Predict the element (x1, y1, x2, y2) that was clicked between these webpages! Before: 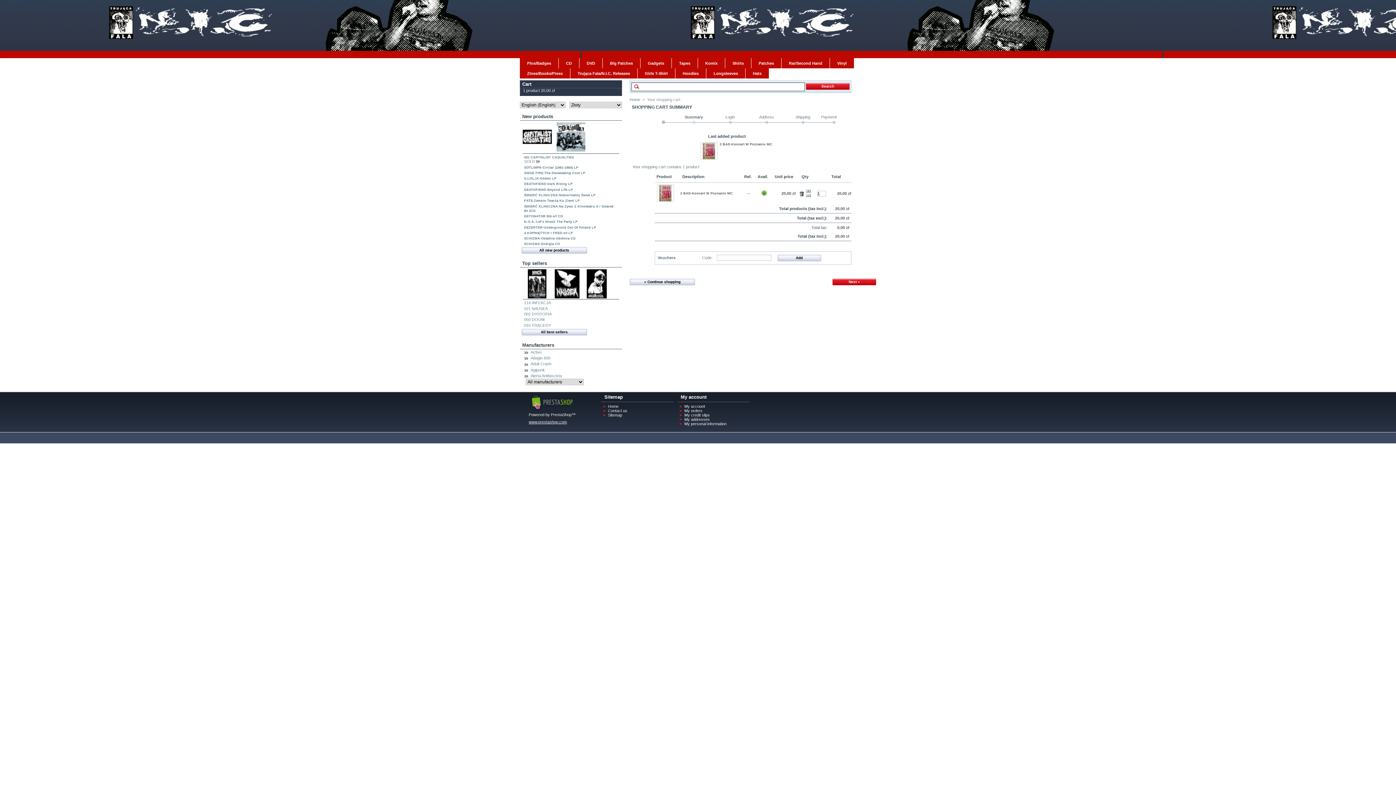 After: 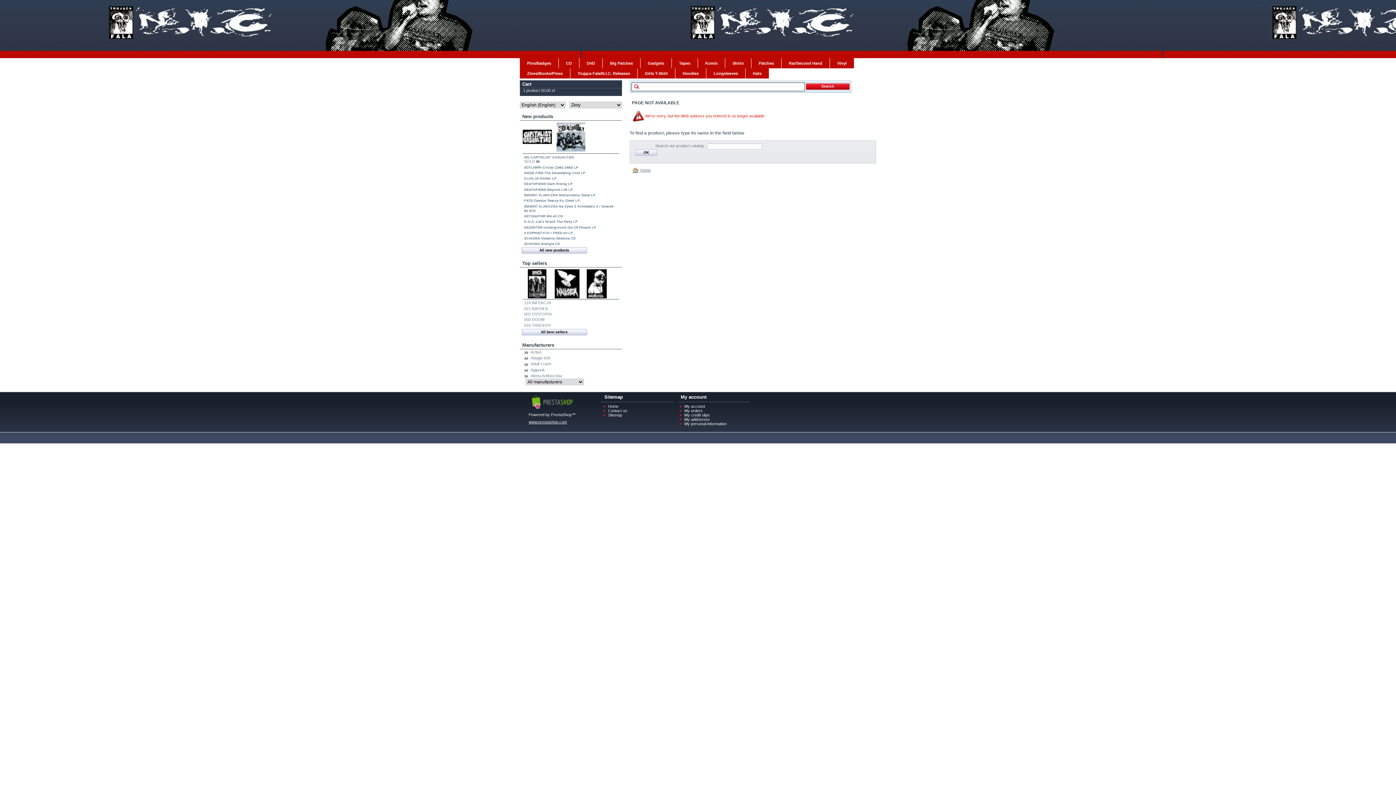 Action: bbox: (530, 373, 562, 378) label: Alerta Antifascista